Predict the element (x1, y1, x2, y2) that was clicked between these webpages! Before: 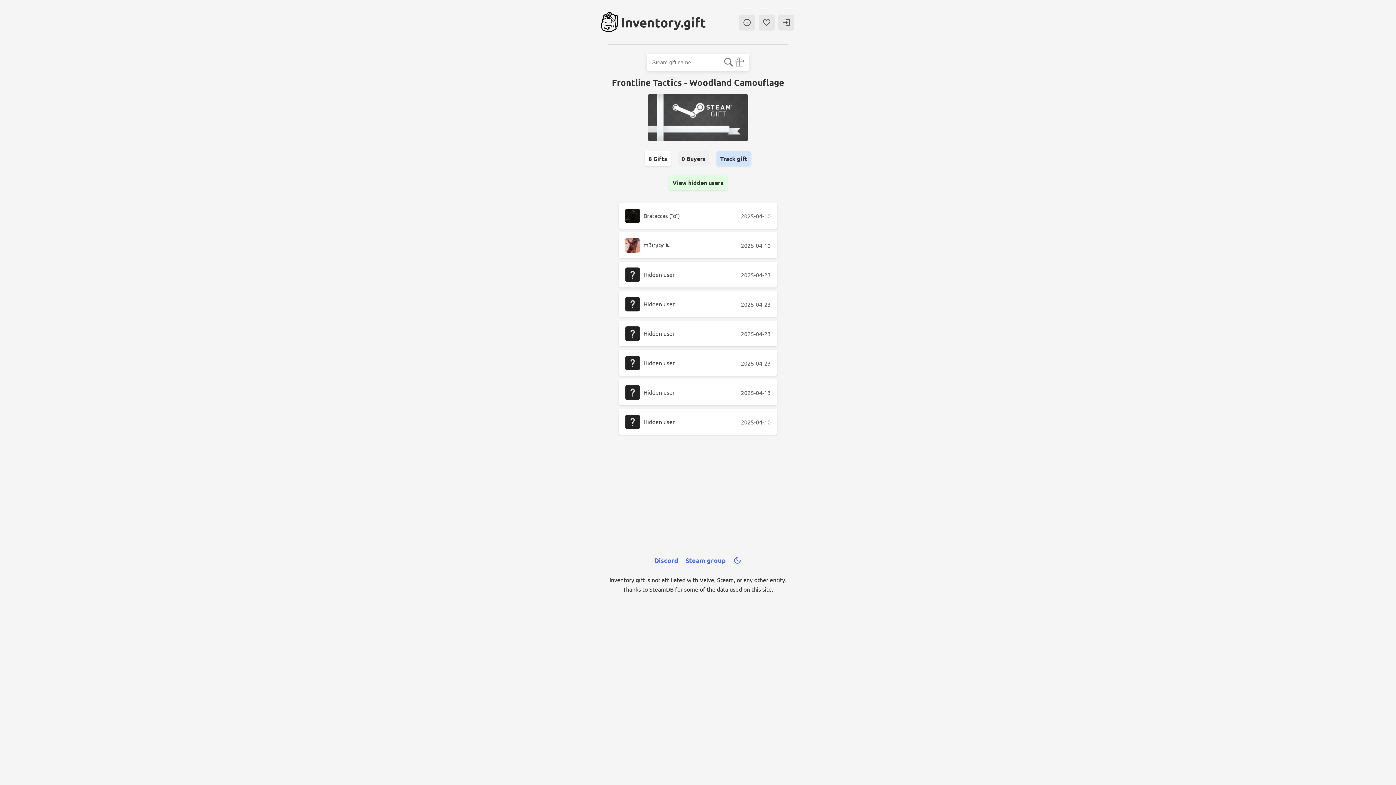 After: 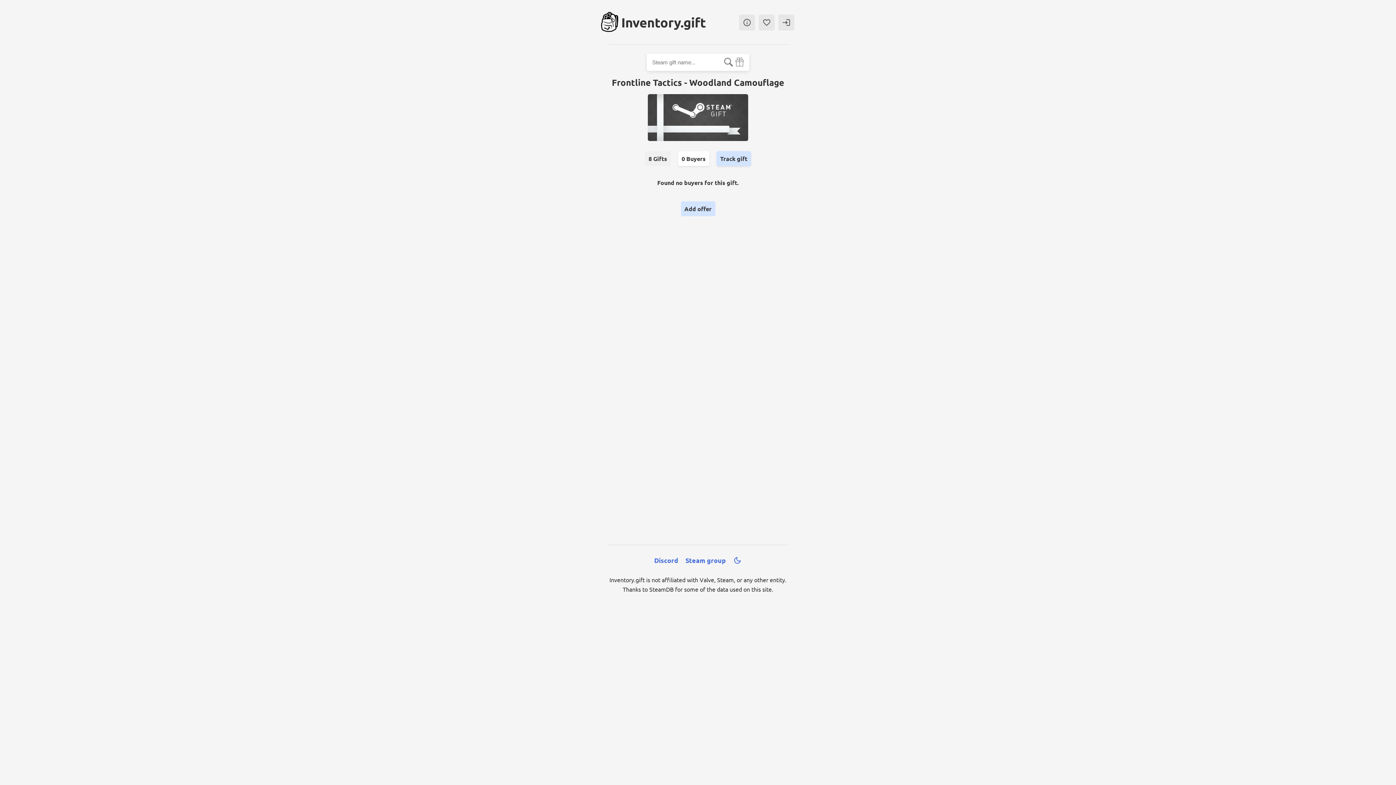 Action: bbox: (678, 151, 709, 166) label: 0 Buyers